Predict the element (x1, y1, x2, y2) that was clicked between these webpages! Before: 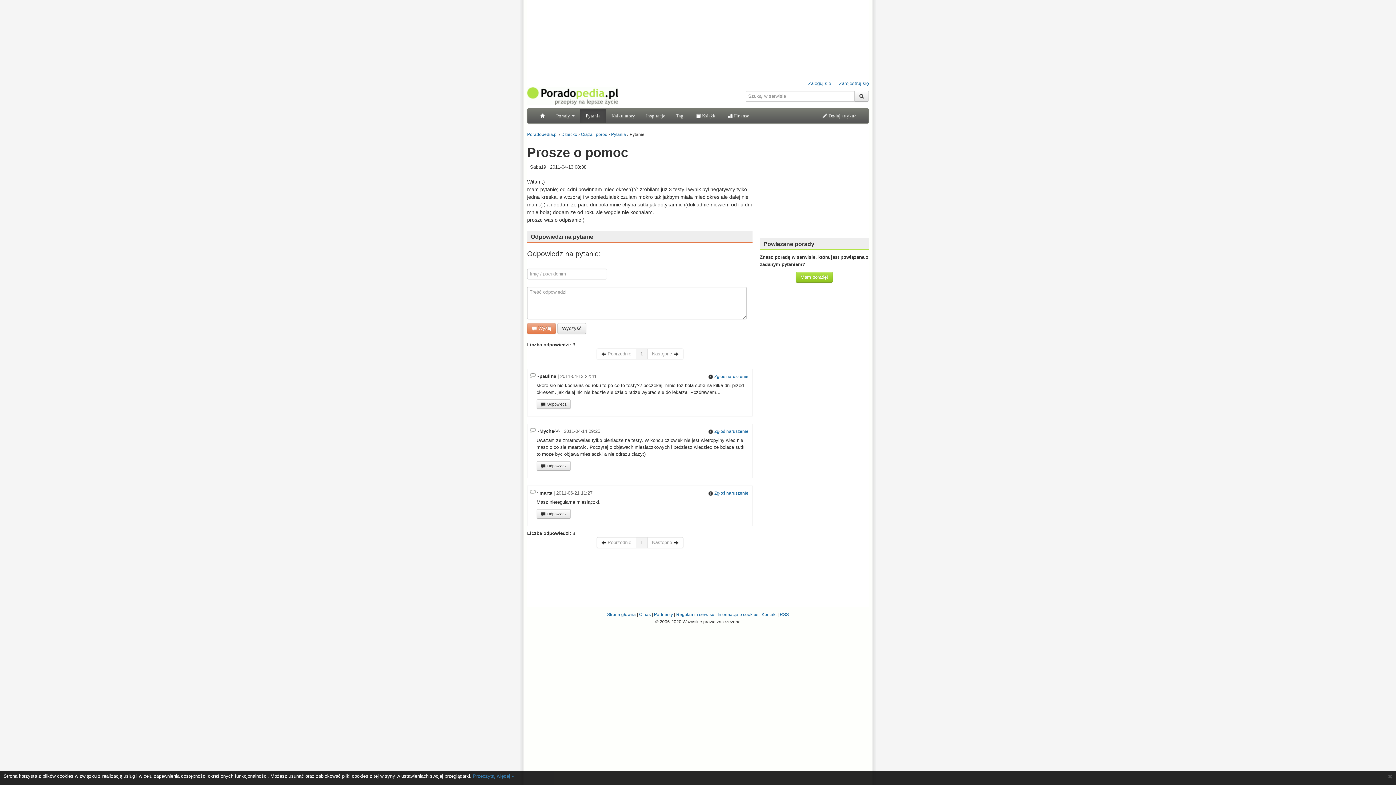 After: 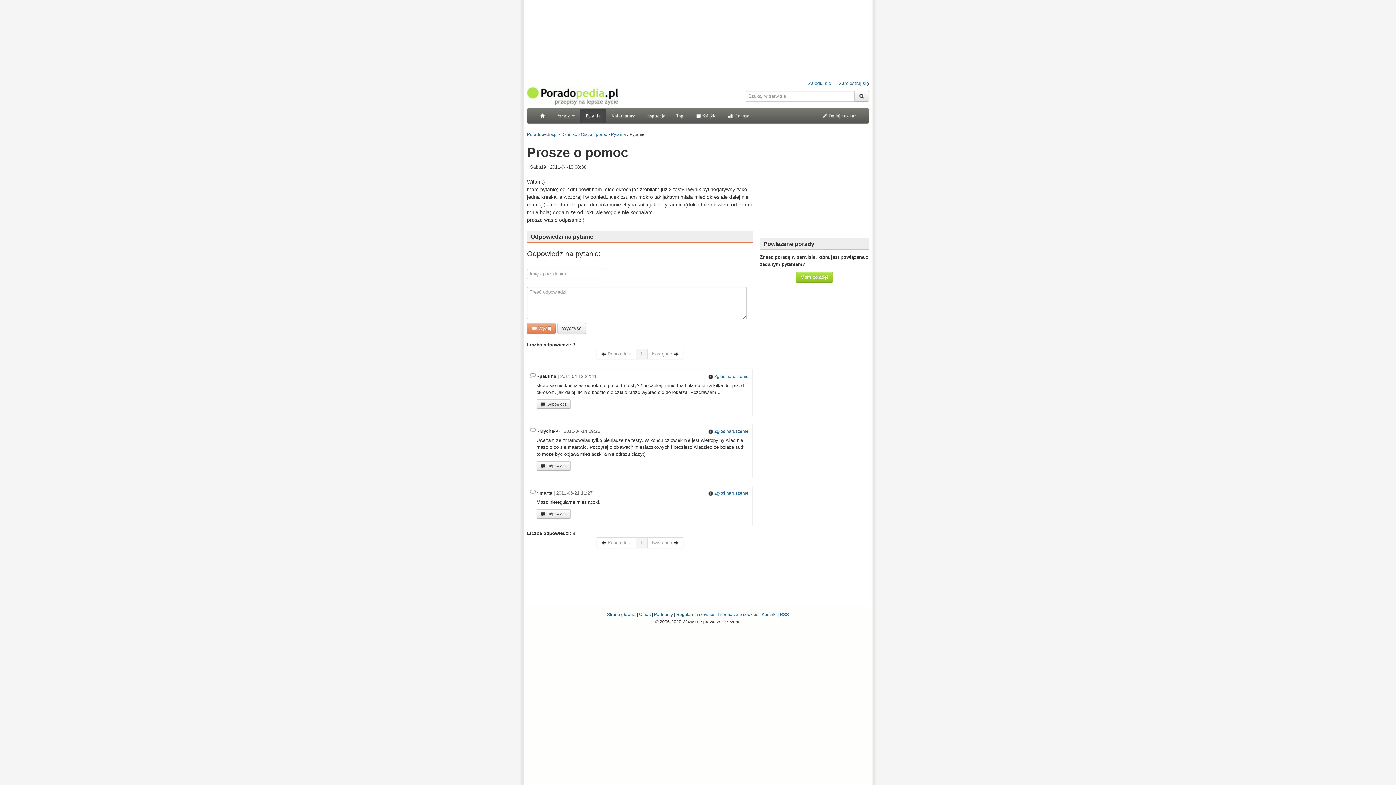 Action: label: × bbox: (1388, 773, 1392, 780)